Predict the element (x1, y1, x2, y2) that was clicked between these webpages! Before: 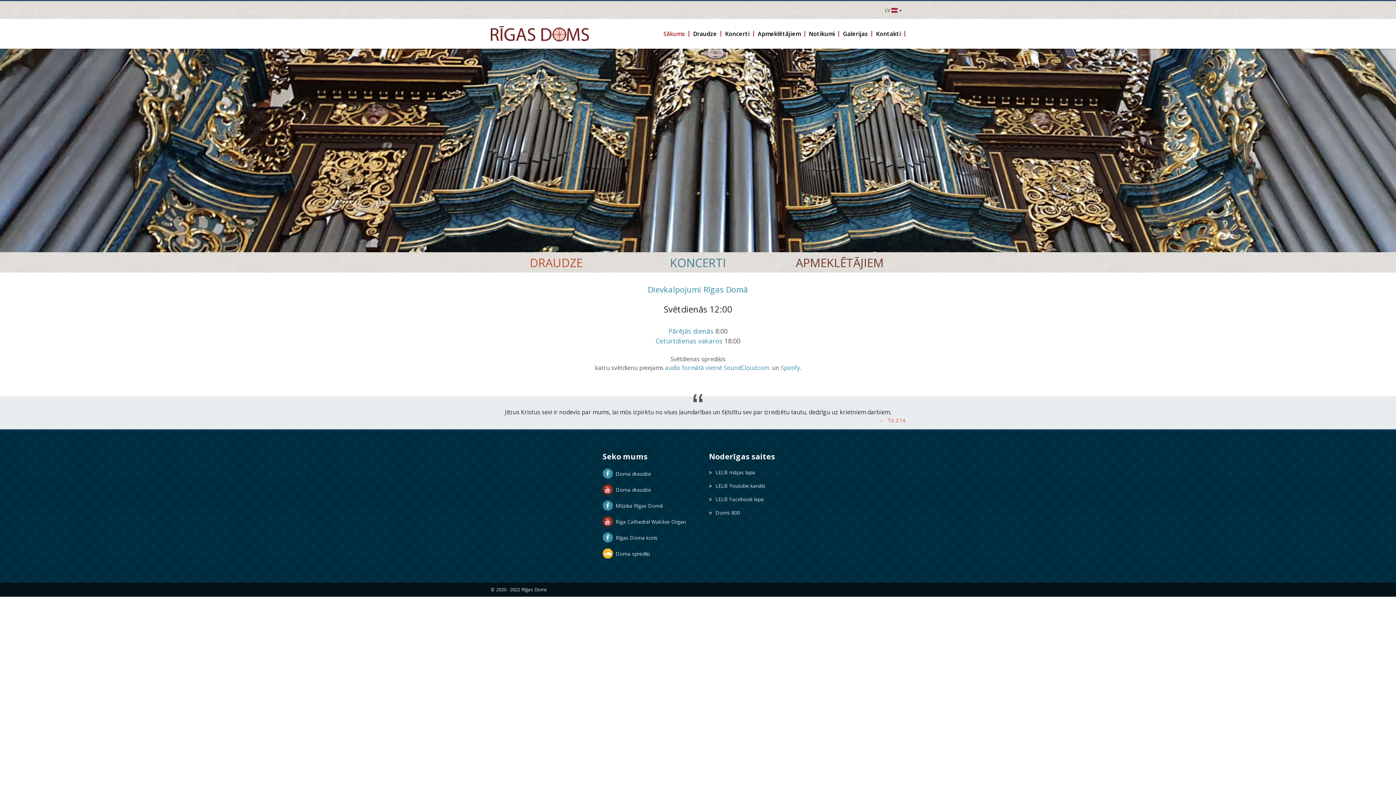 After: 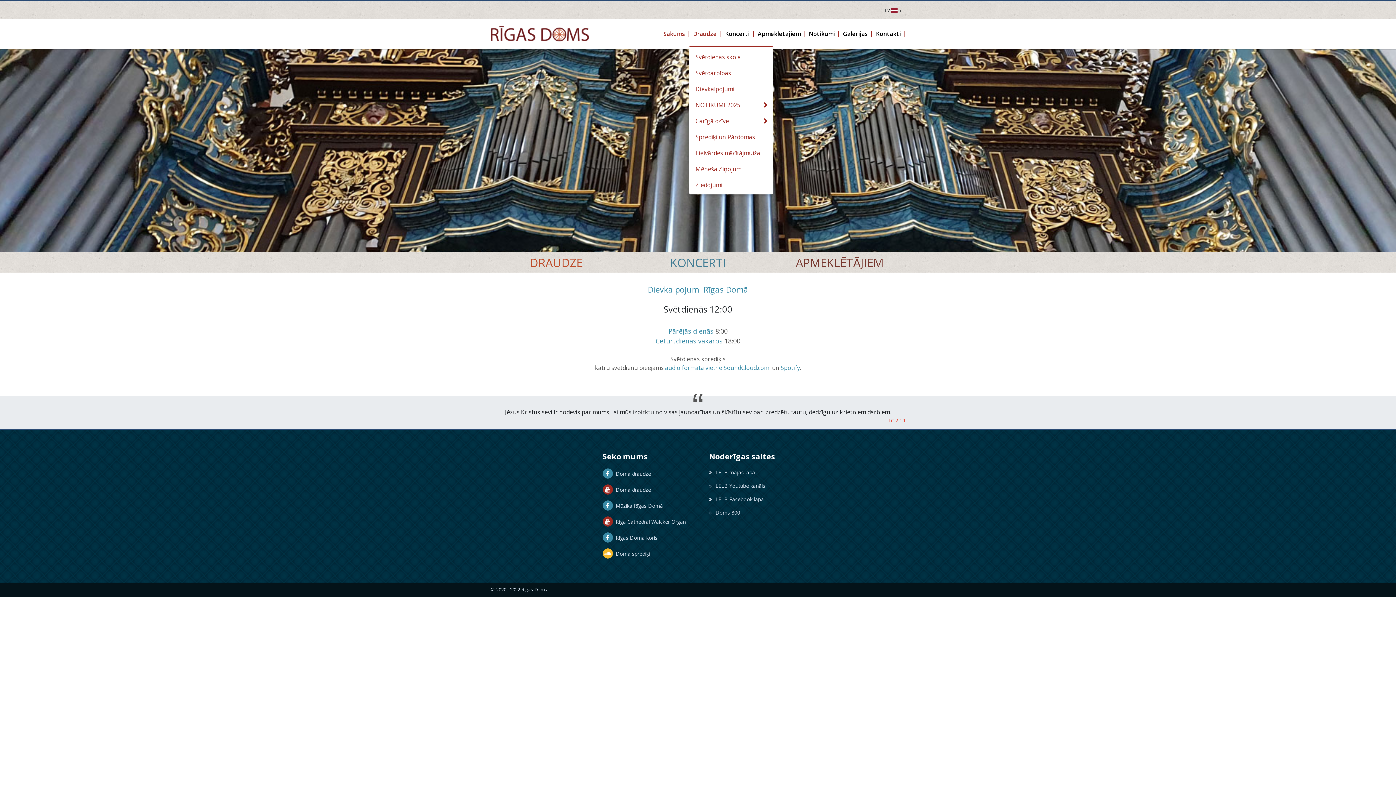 Action: label: Draudze bbox: (689, 21, 721, 45)